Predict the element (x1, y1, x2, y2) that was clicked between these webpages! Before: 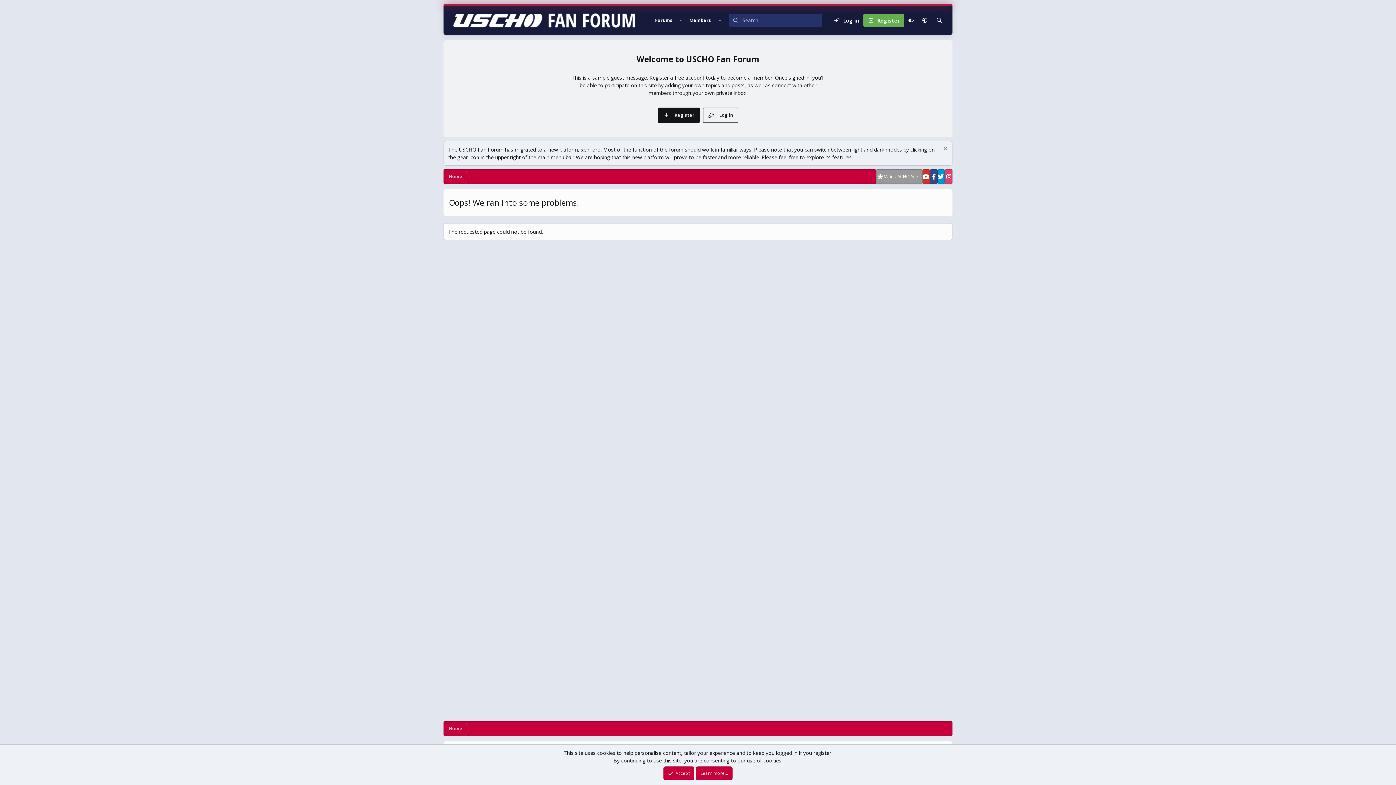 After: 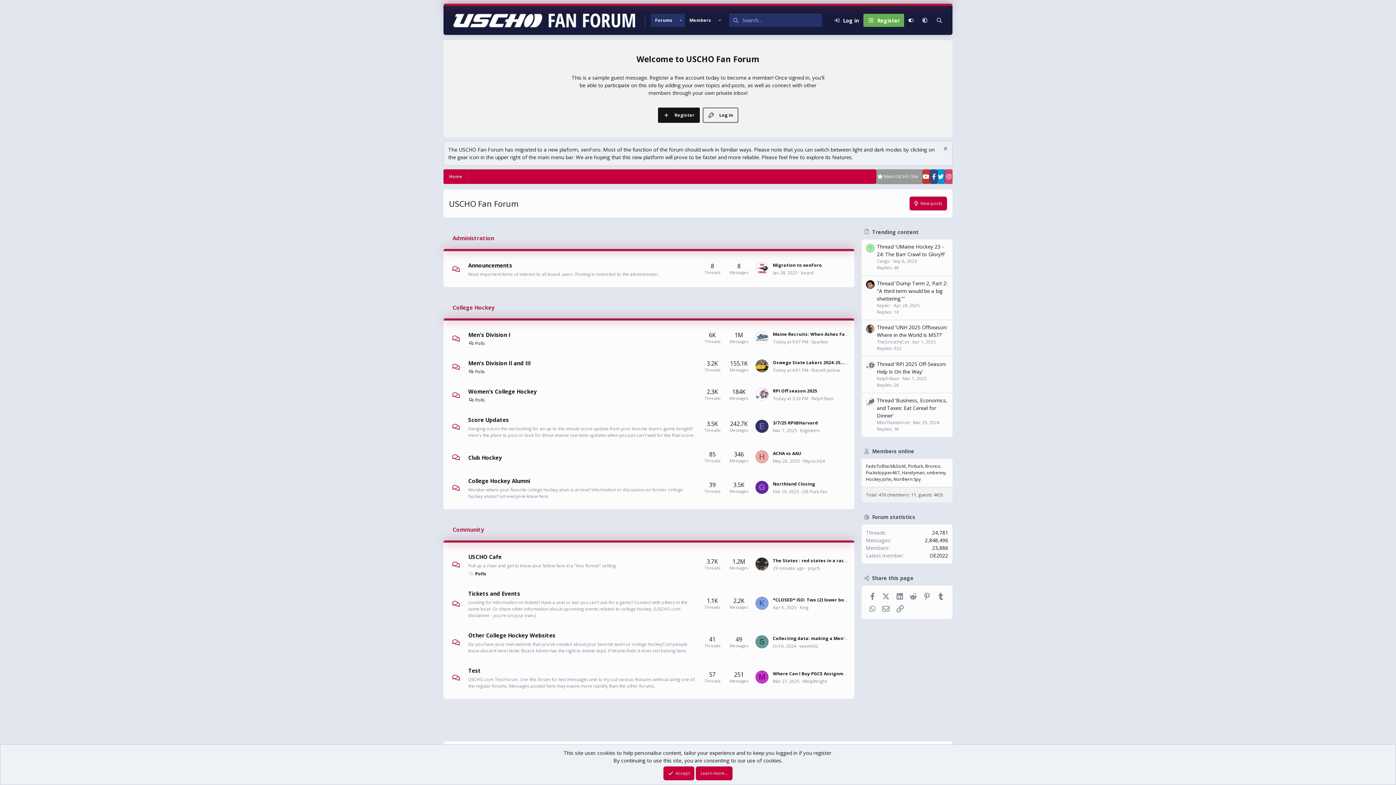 Action: bbox: (443, 5, 645, 34)